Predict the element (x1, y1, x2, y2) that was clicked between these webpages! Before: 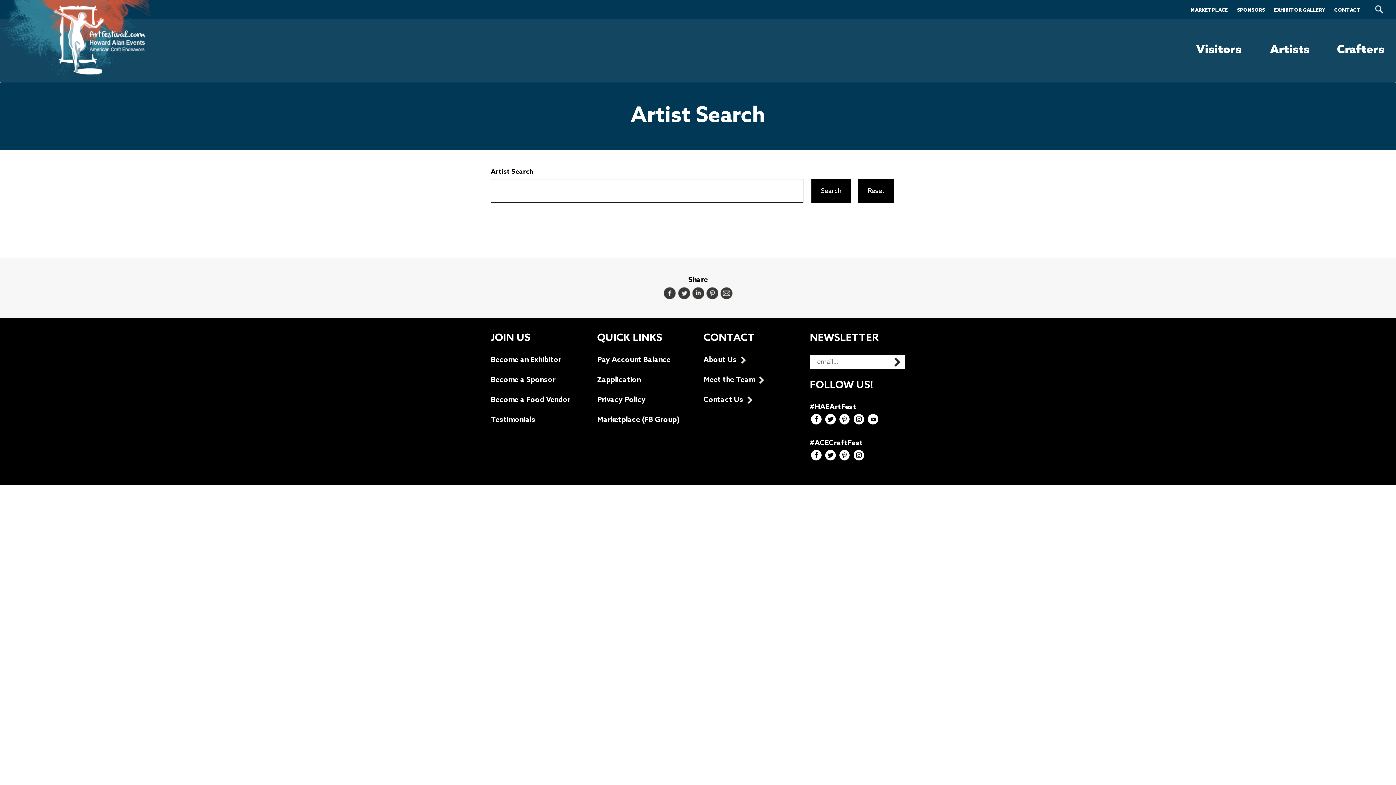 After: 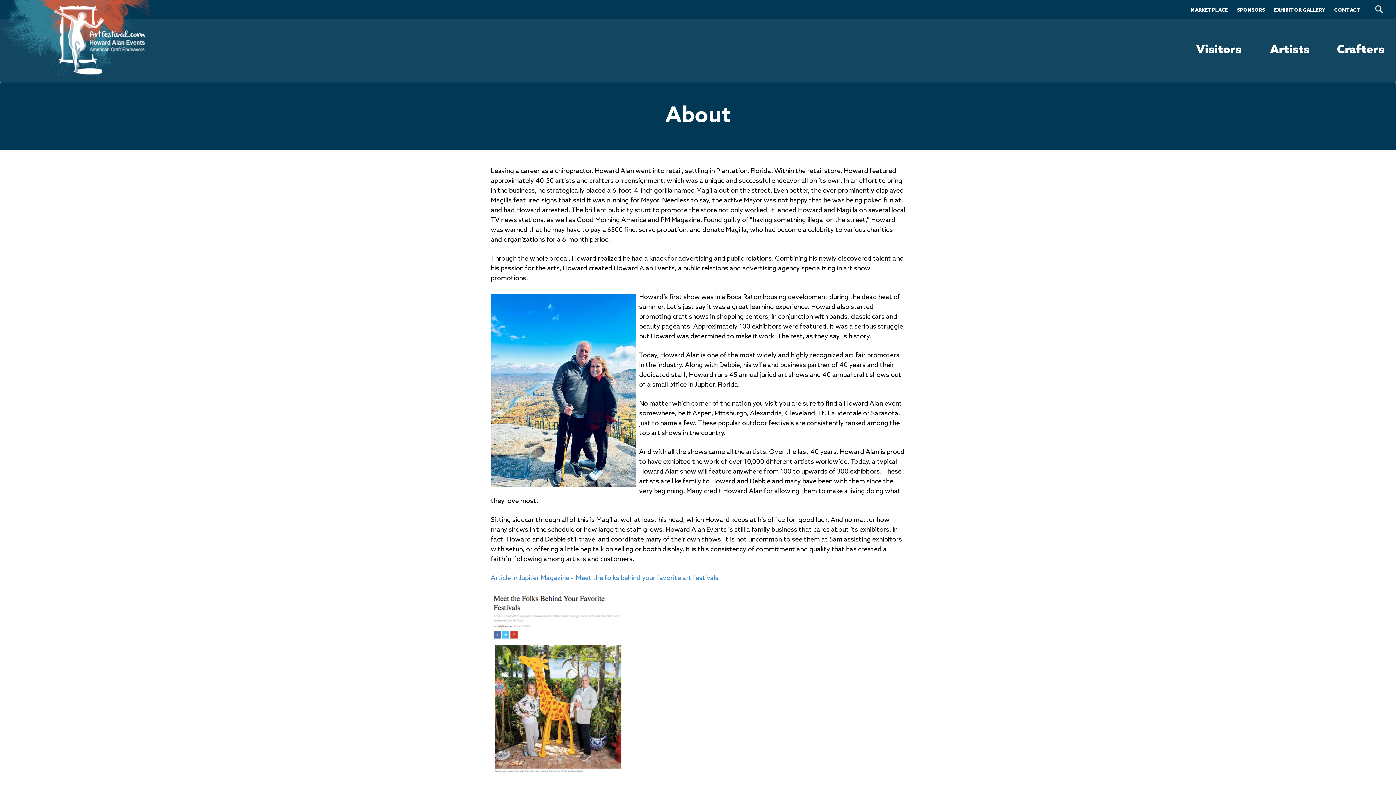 Action: label: About Us bbox: (703, 354, 746, 365)